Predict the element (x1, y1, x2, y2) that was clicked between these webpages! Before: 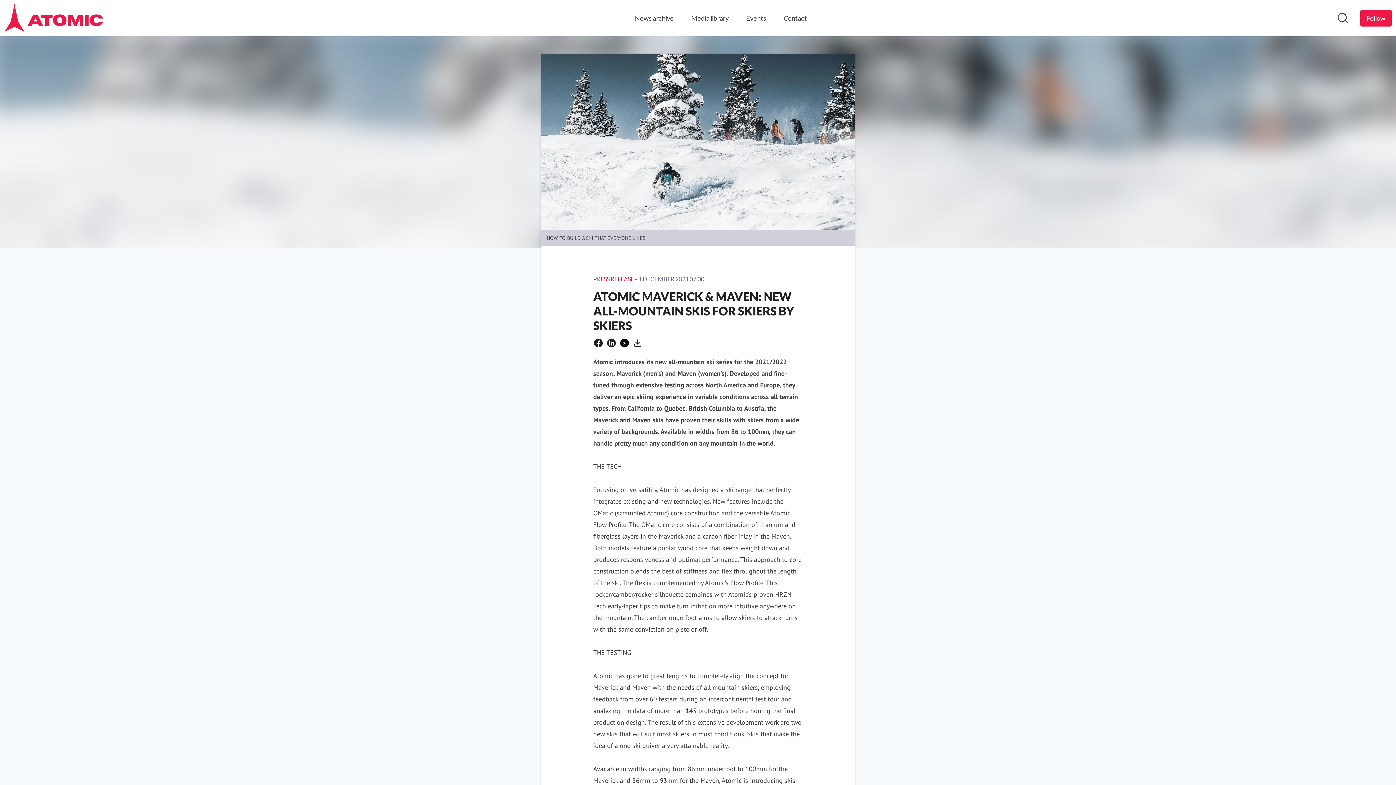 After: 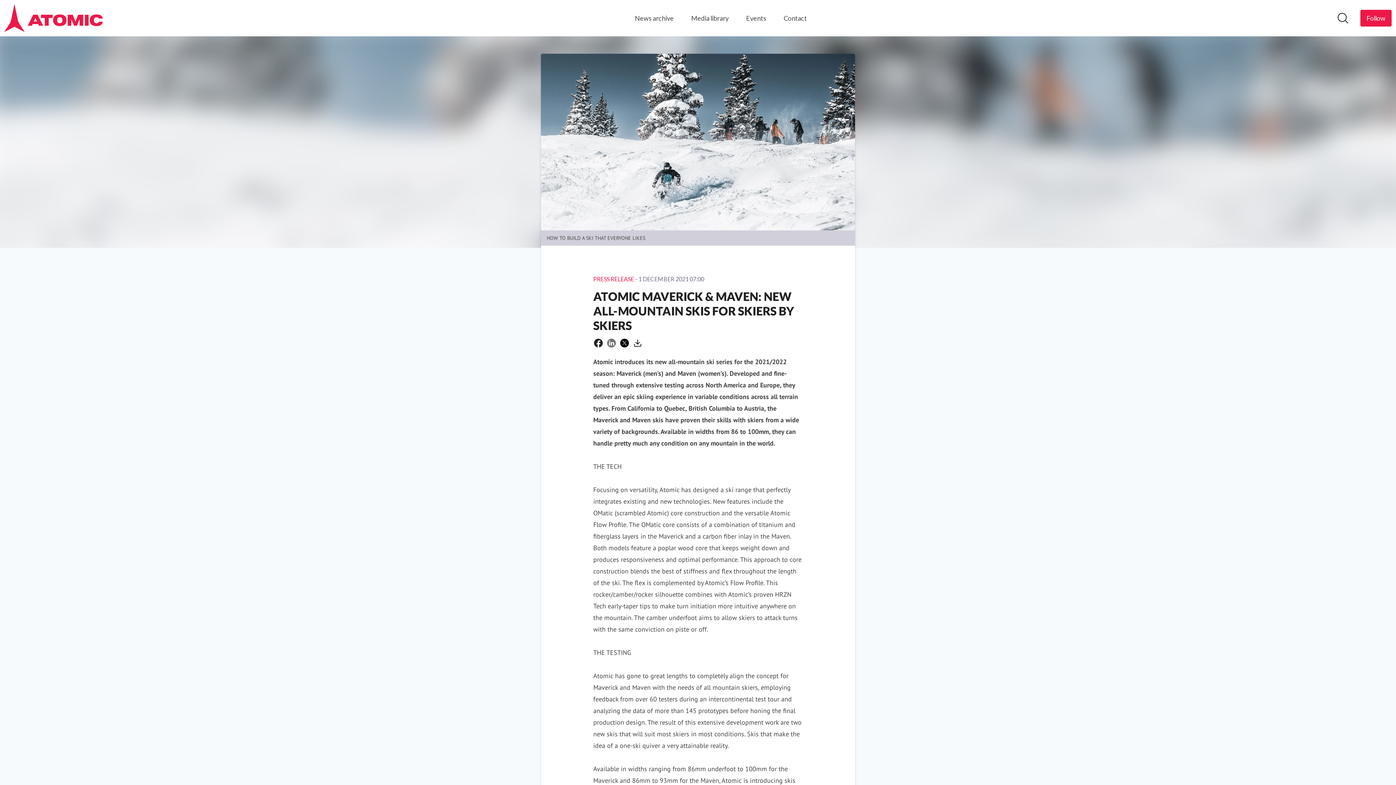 Action: bbox: (607, 338, 616, 347) label: Share on Linkedin